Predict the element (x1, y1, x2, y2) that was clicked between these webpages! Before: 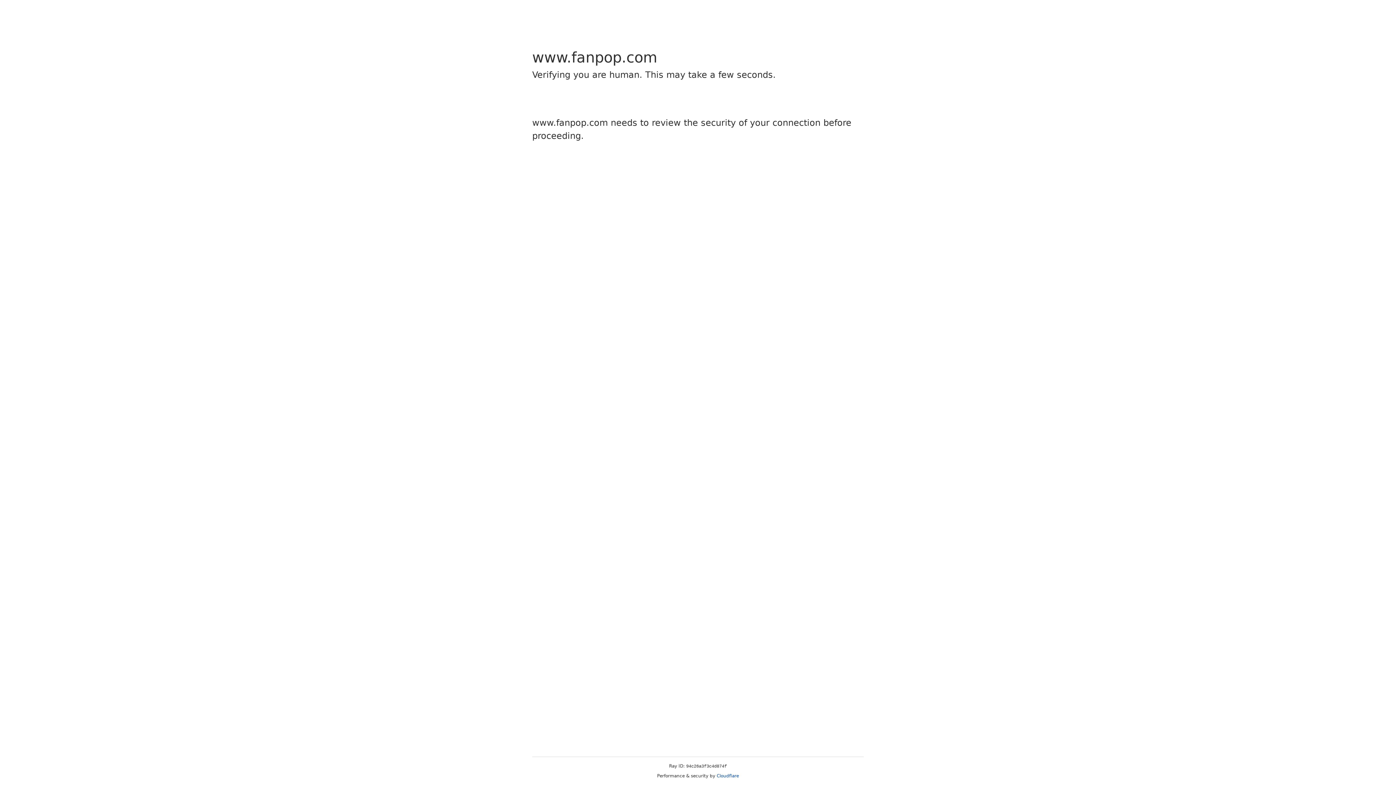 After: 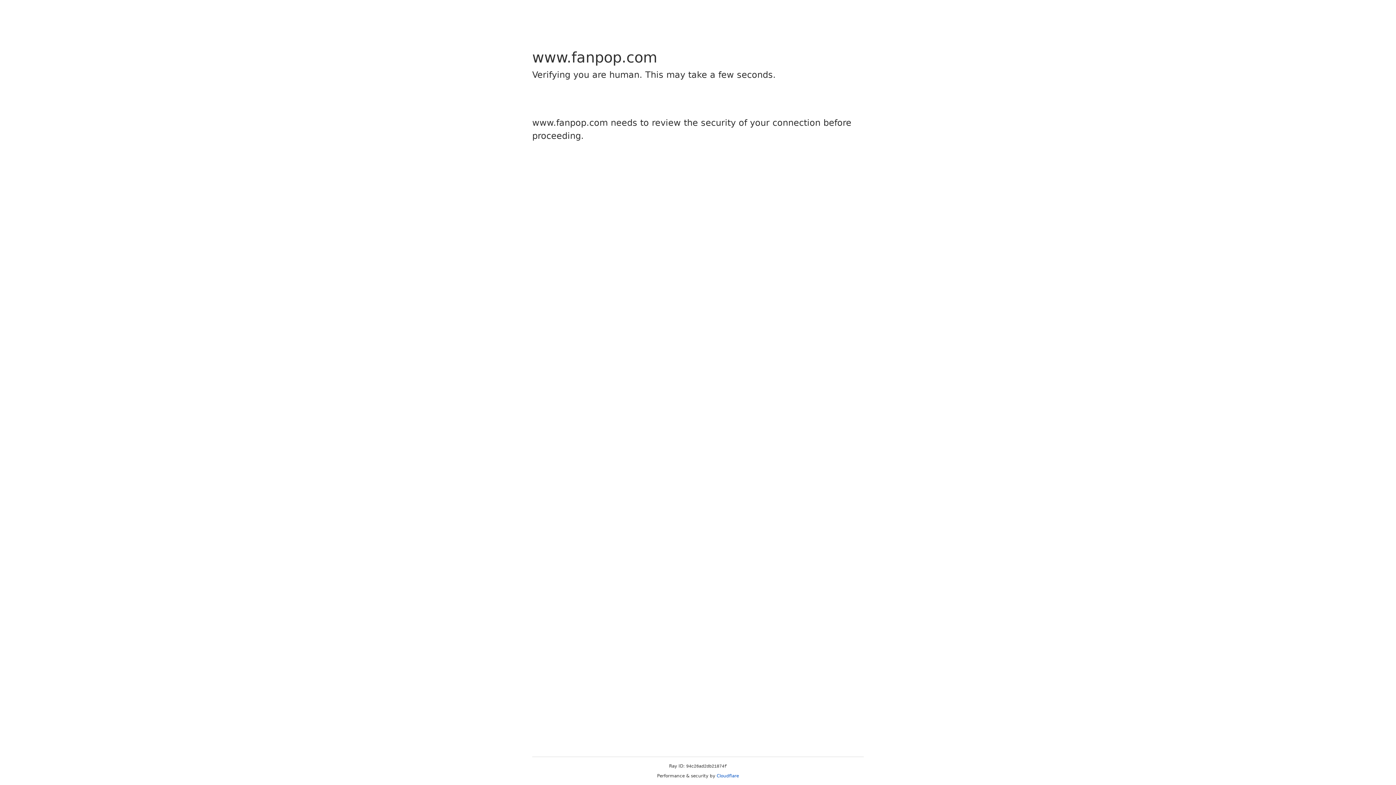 Action: bbox: (716, 773, 739, 778) label: Cloudflare